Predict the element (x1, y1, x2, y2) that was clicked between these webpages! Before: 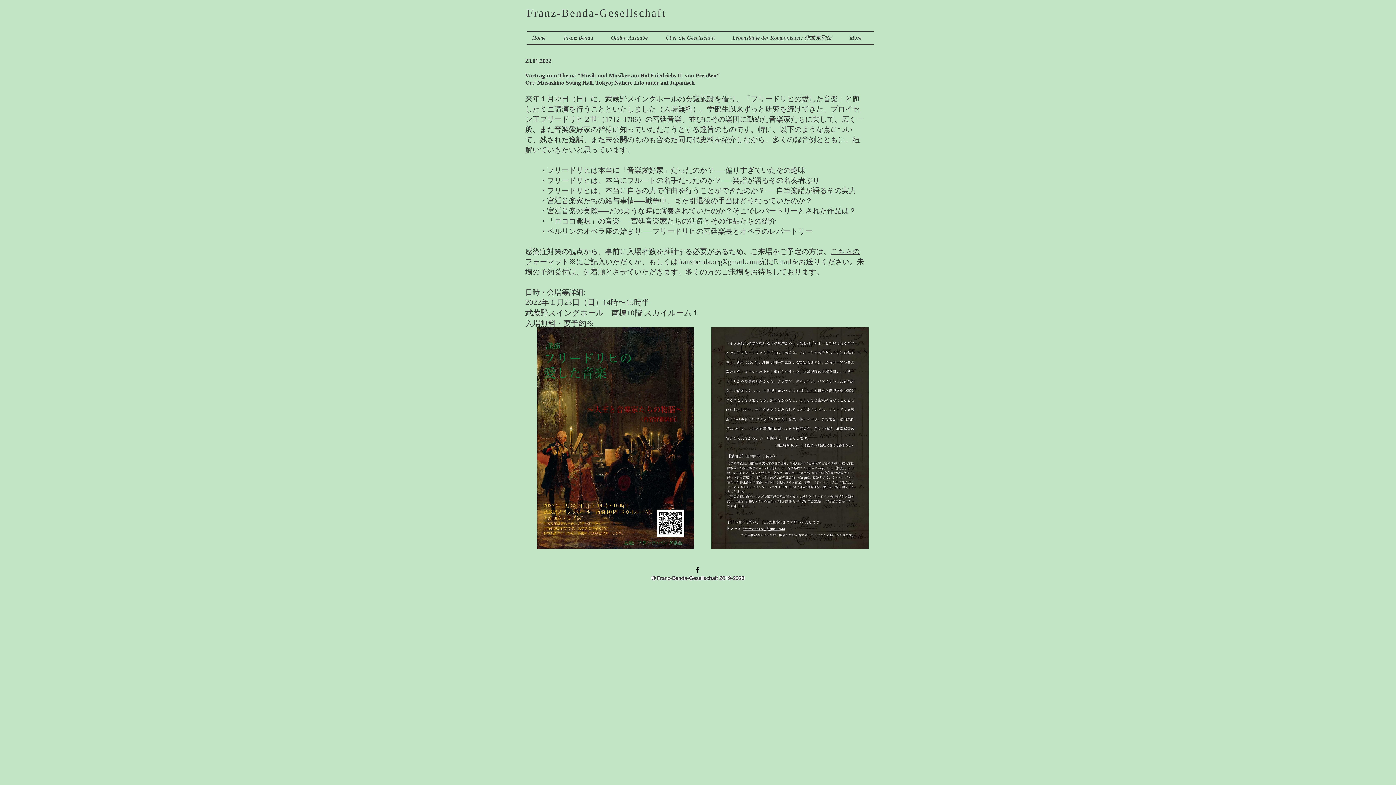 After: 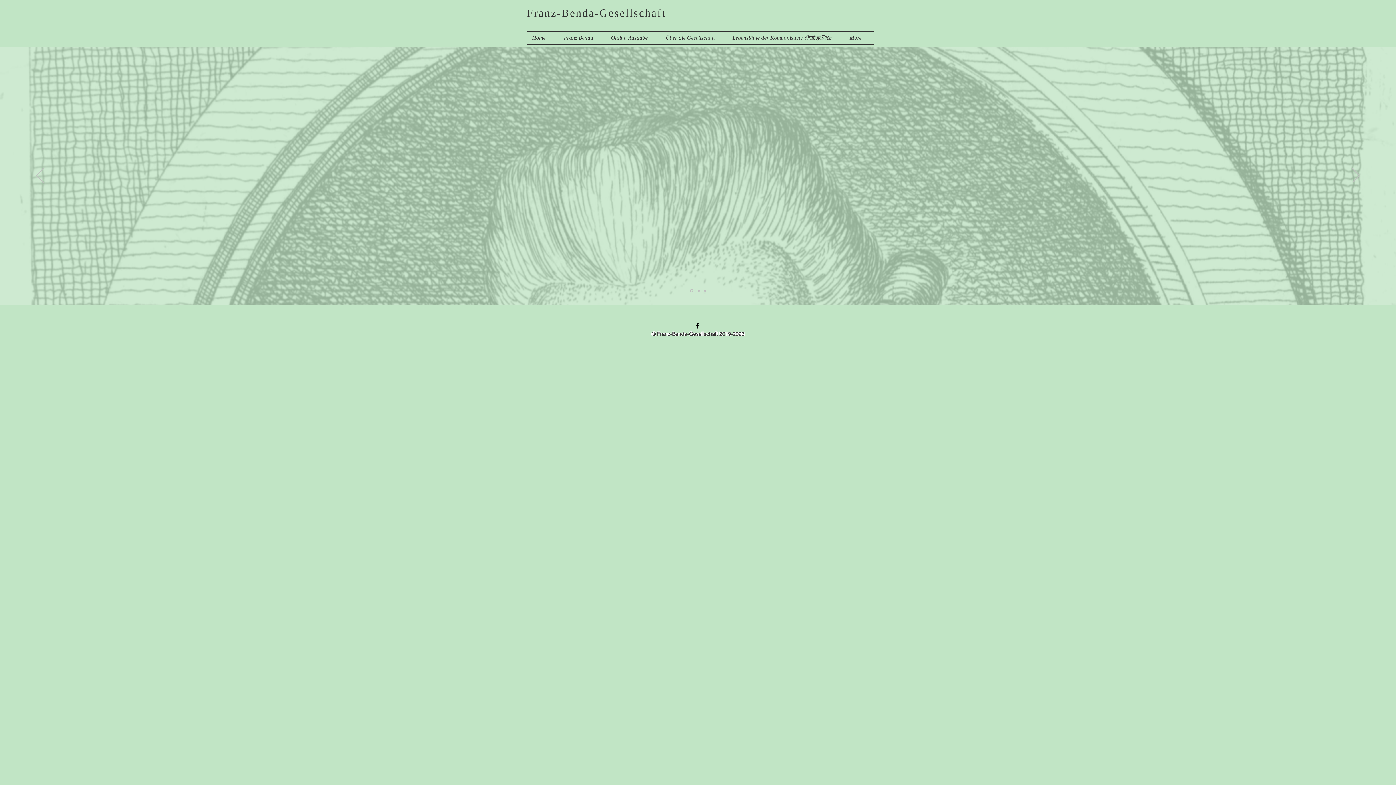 Action: label:   bbox: (670, 6, 674, 18)